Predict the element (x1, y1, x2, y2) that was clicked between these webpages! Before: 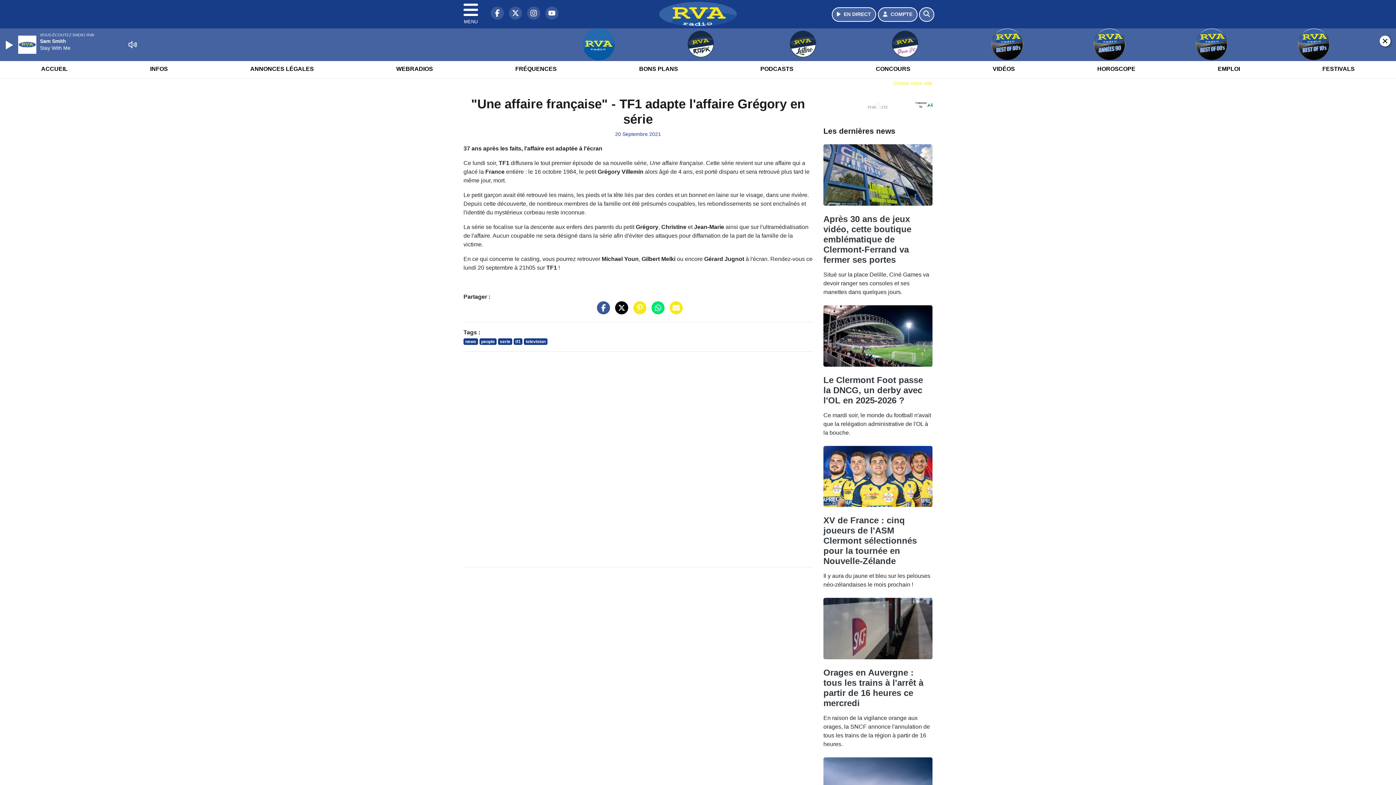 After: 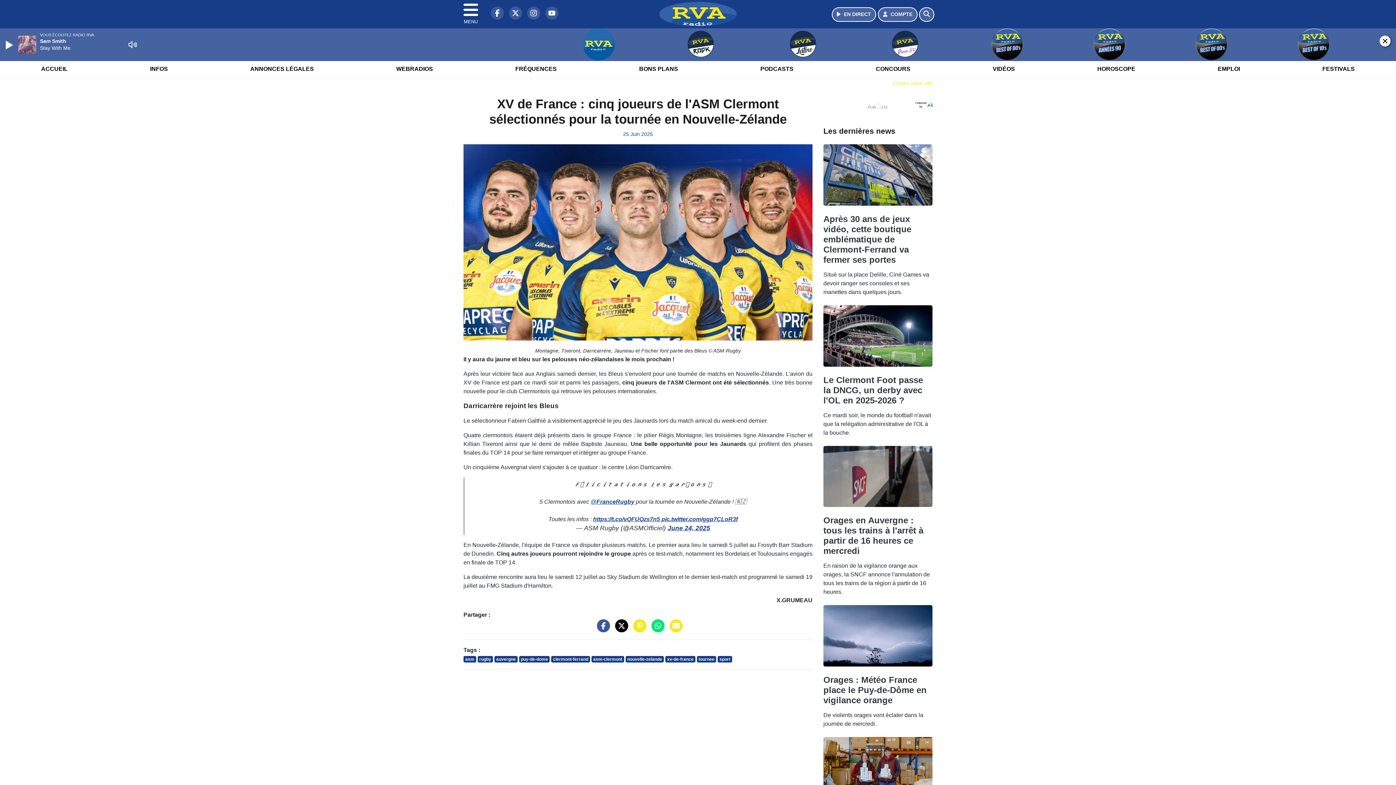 Action: bbox: (823, 495, 932, 502)